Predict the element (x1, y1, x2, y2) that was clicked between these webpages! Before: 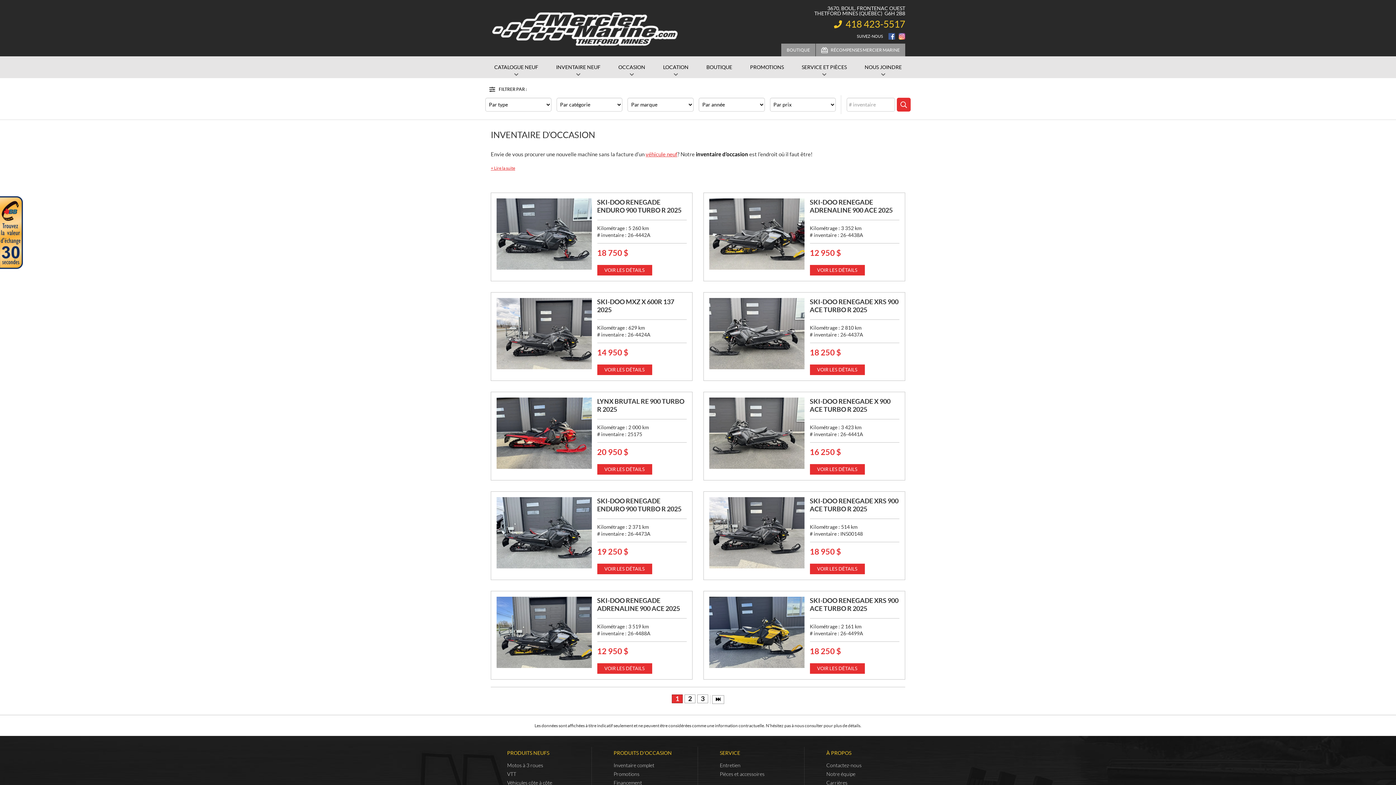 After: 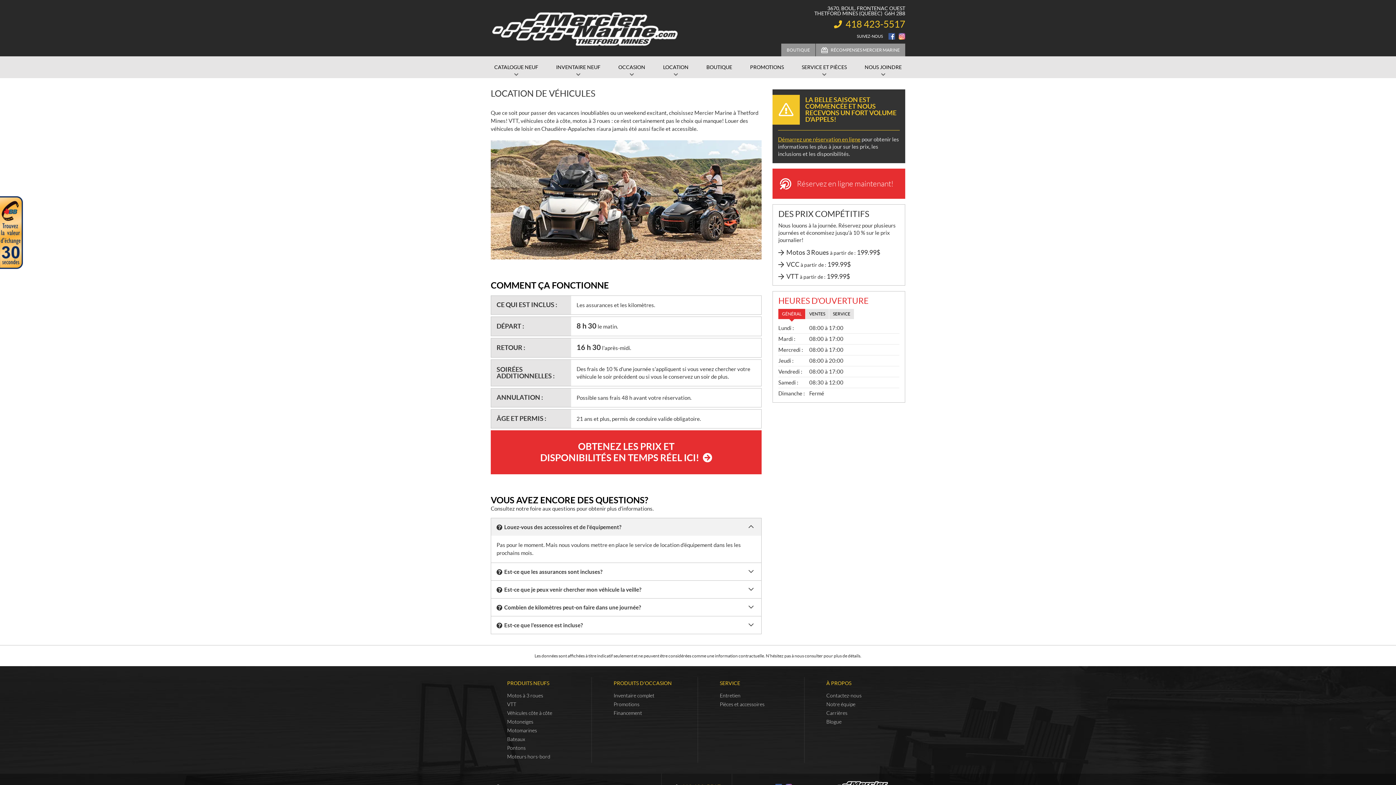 Action: bbox: (654, 56, 697, 78) label: LOCATION